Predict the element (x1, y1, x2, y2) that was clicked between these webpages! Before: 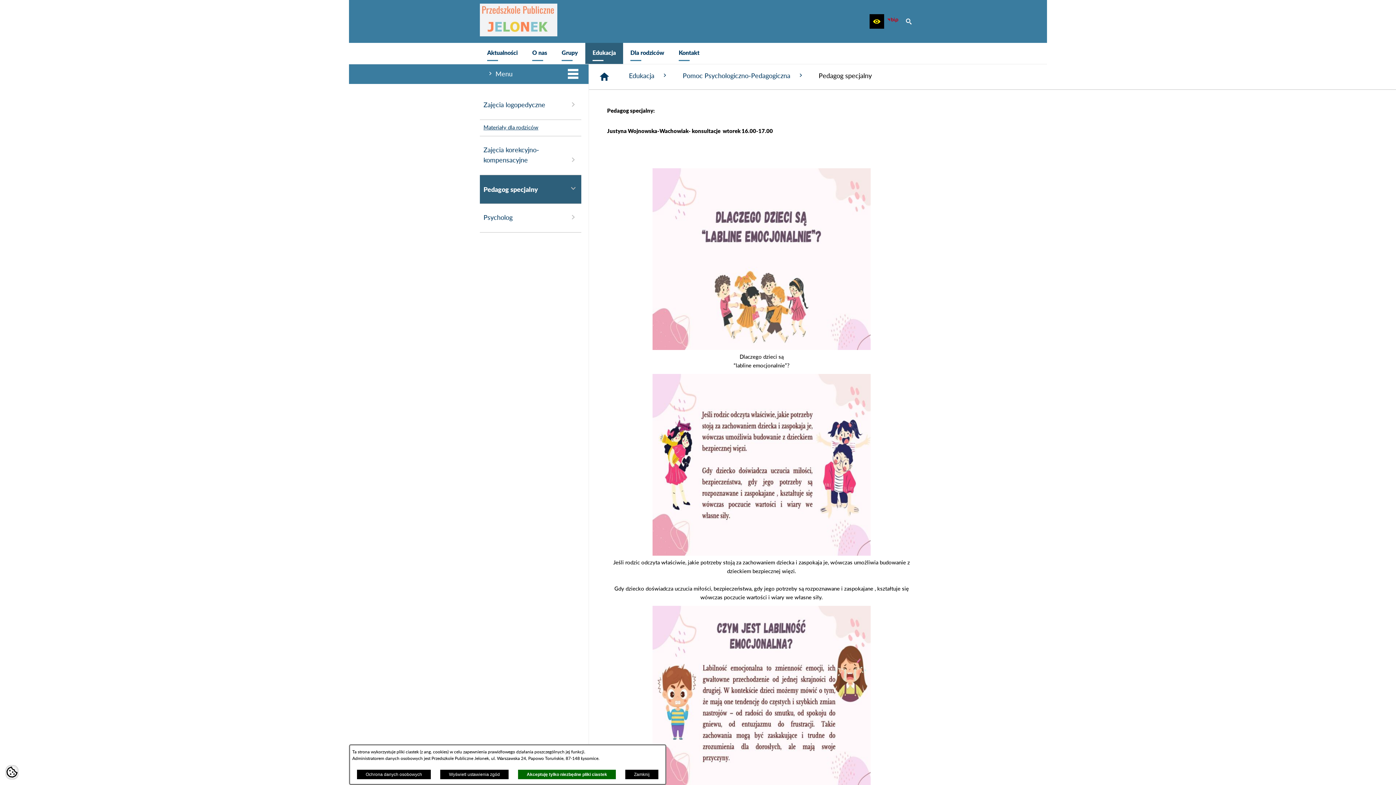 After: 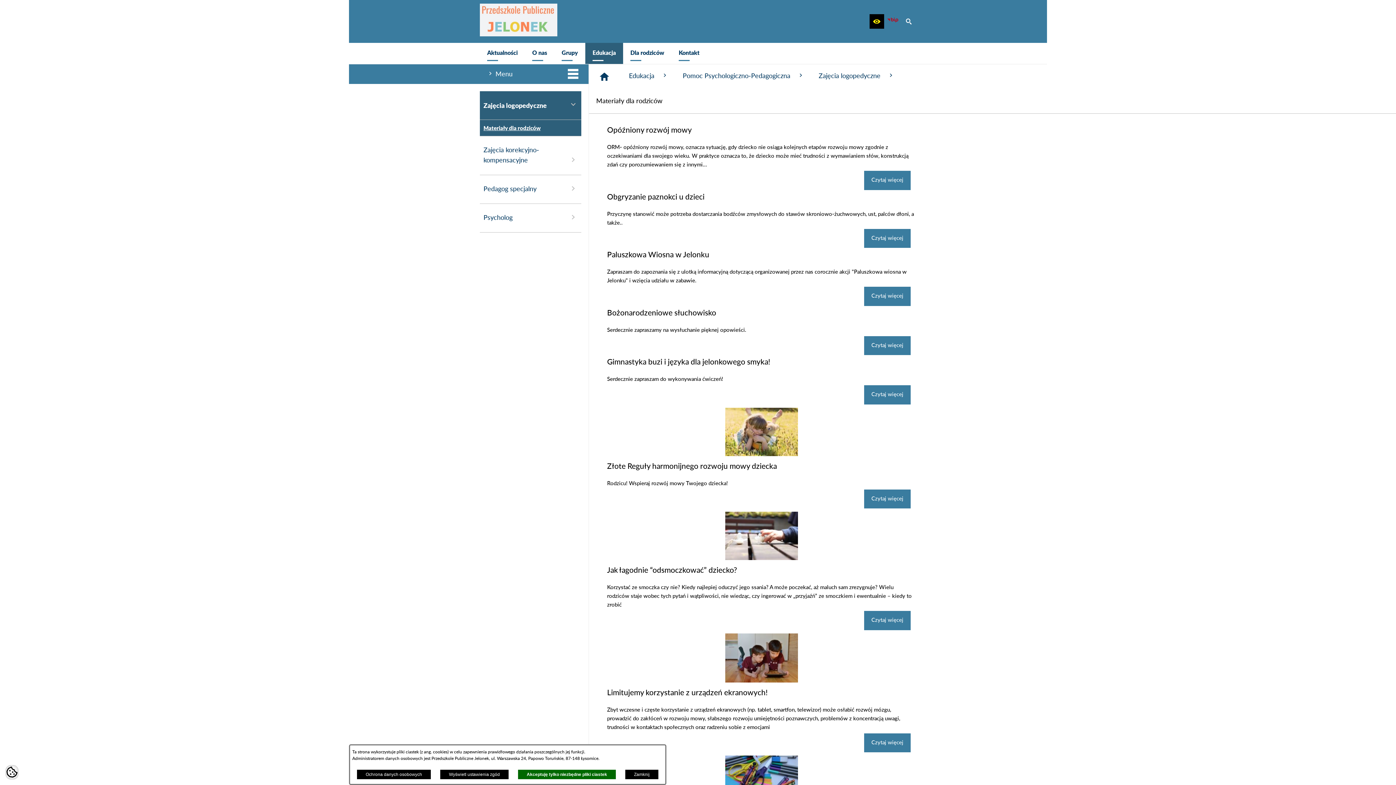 Action: bbox: (480, 120, 581, 136) label: Materiały dla rodziców